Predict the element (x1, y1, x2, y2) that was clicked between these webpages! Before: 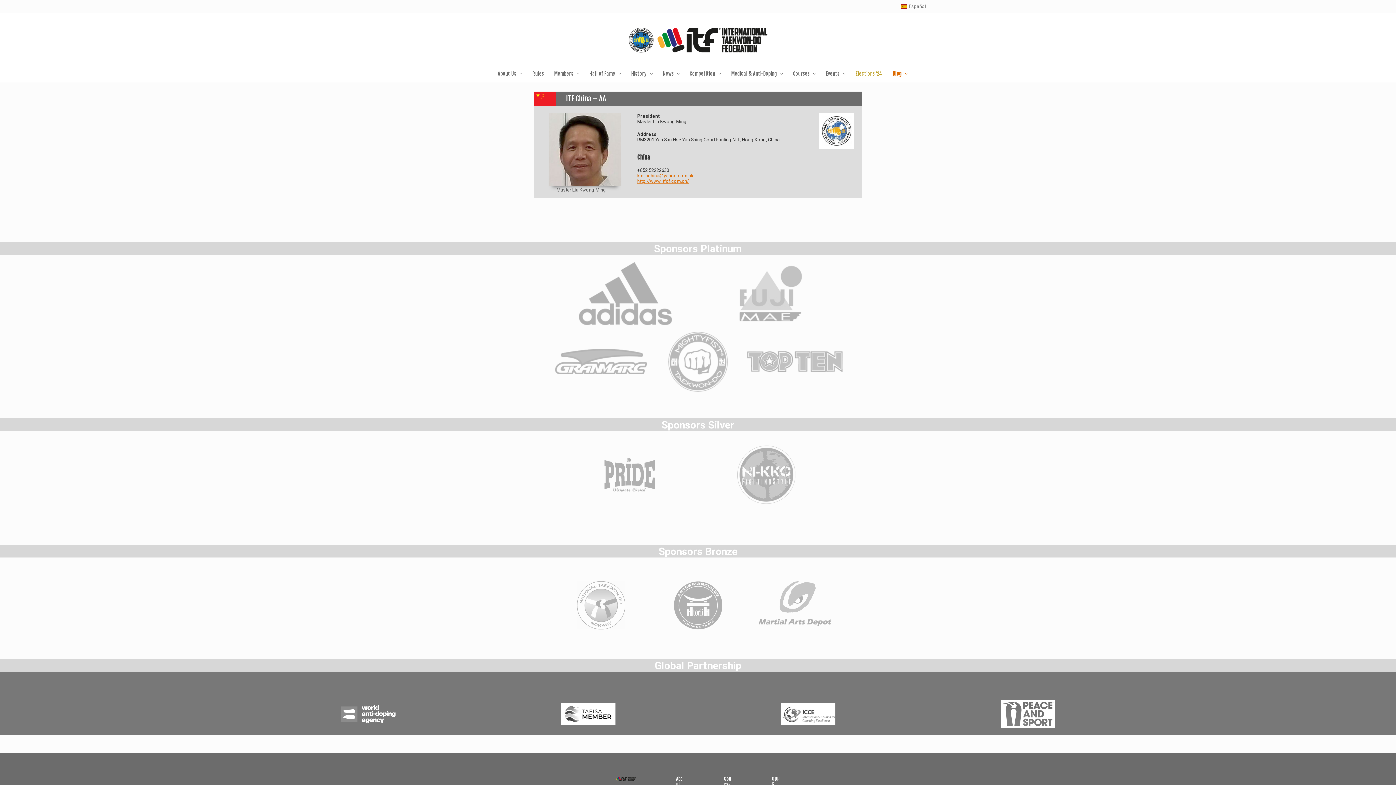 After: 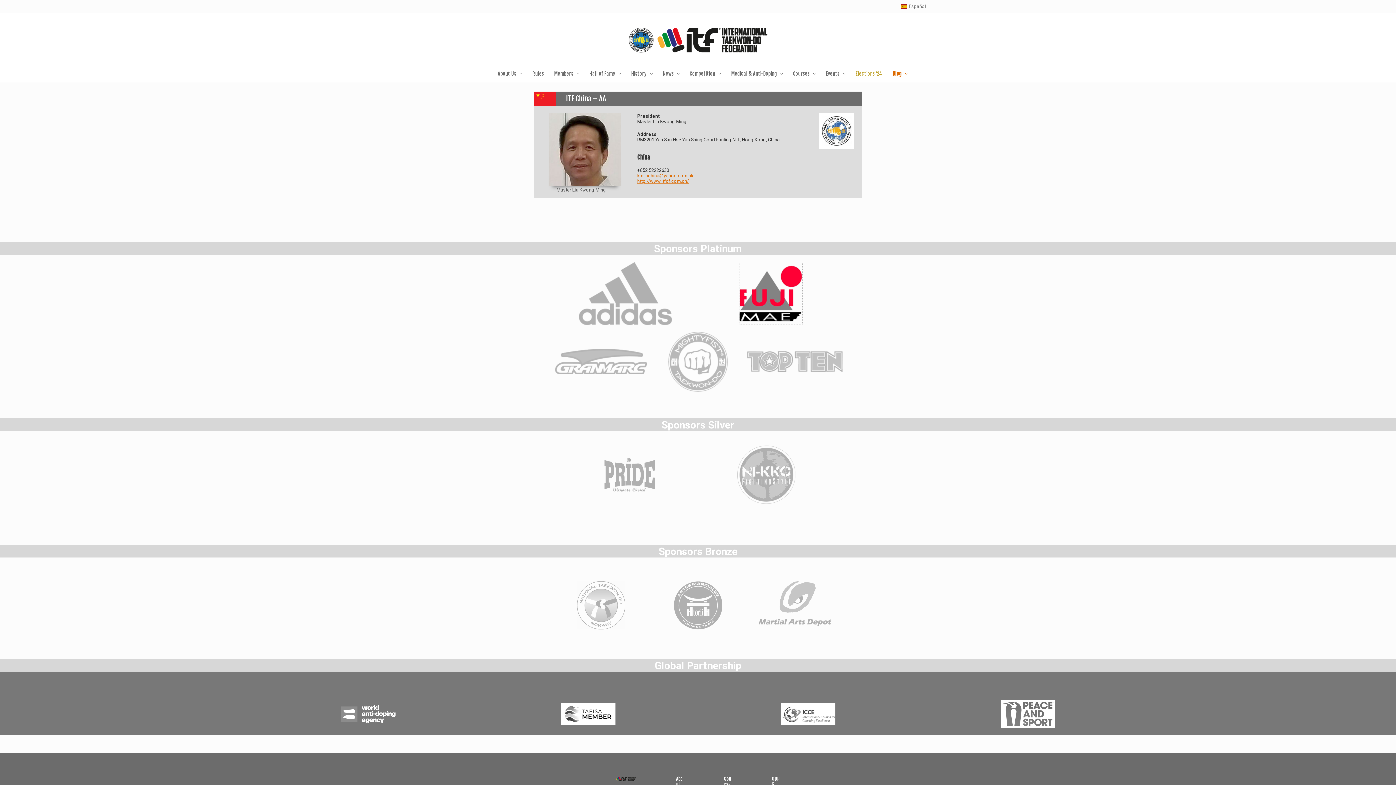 Action: bbox: (739, 262, 802, 324)